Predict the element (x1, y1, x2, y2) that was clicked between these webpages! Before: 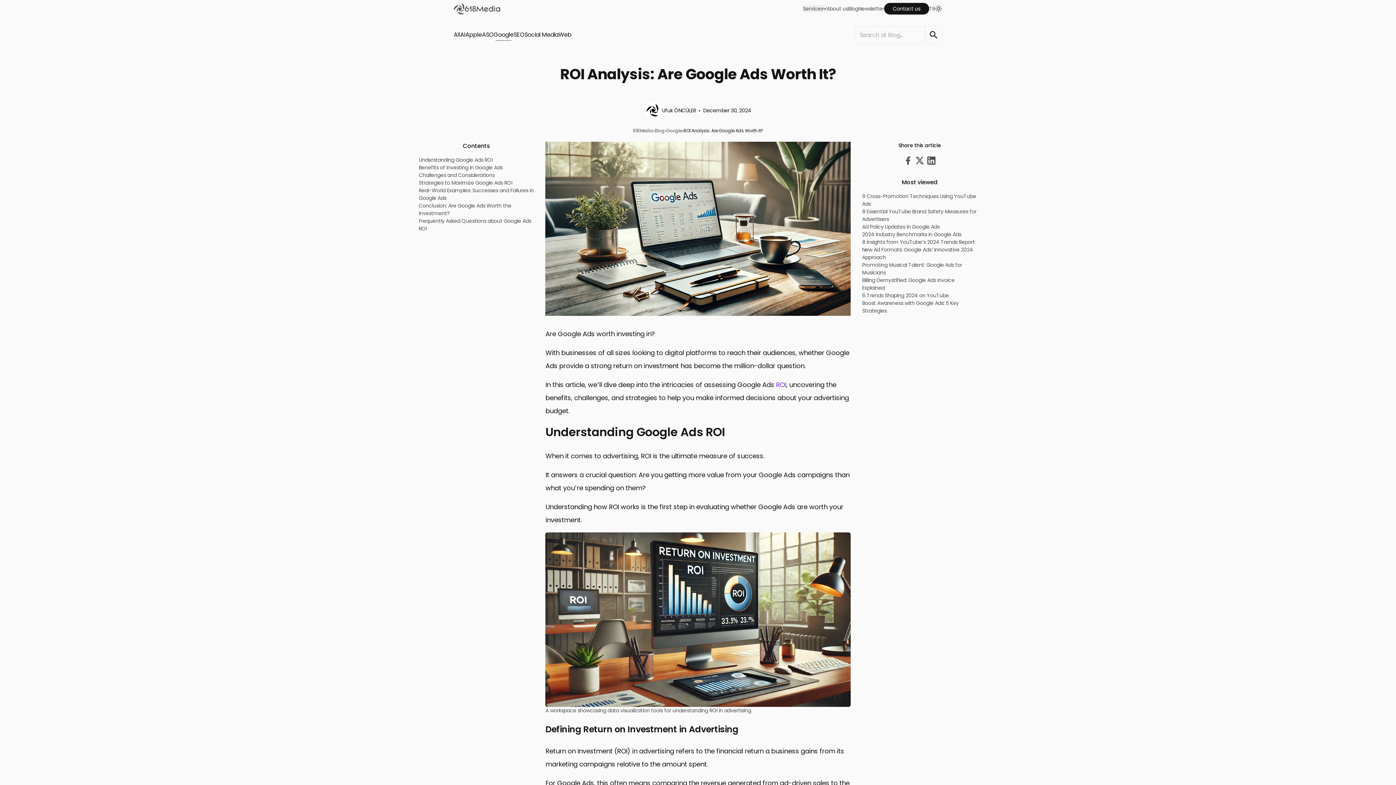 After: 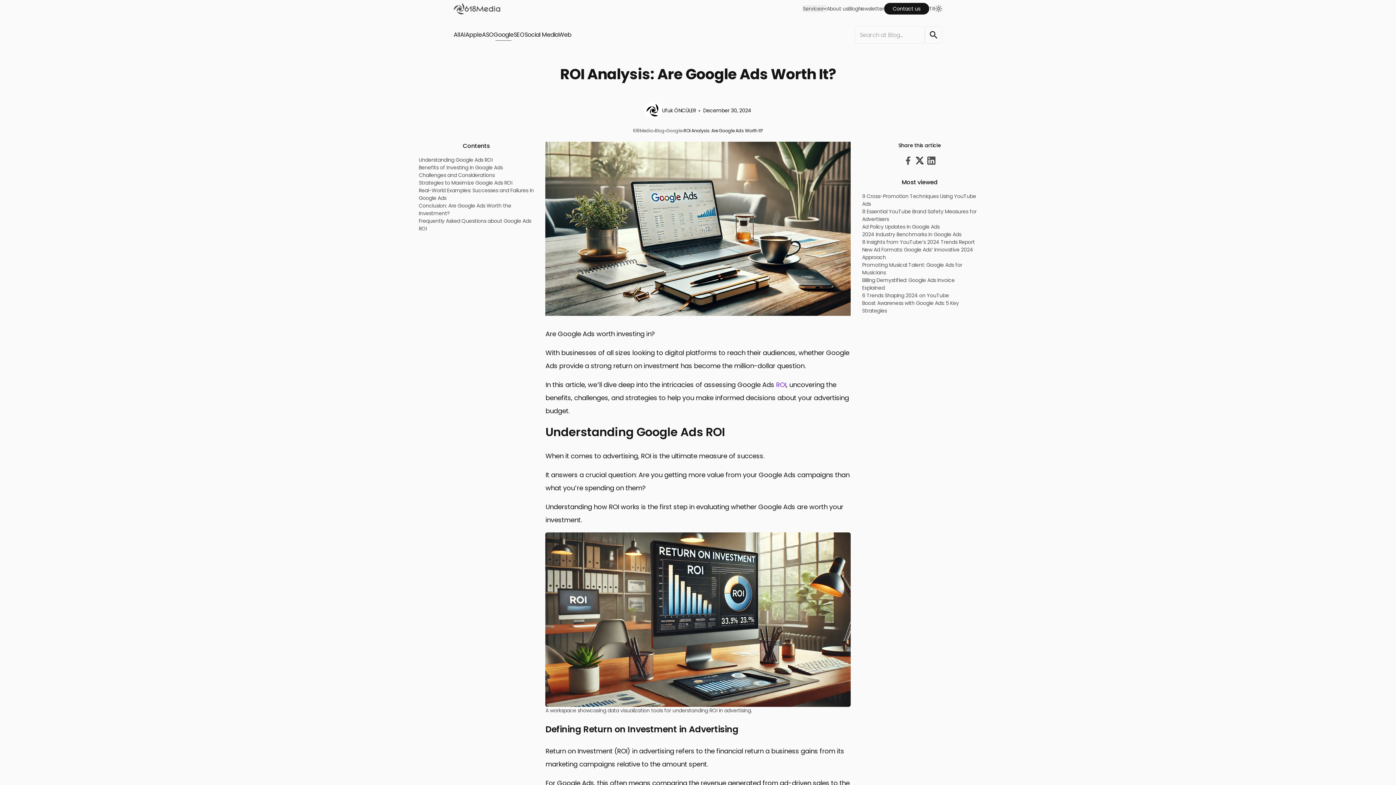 Action: bbox: (914, 154, 925, 166)